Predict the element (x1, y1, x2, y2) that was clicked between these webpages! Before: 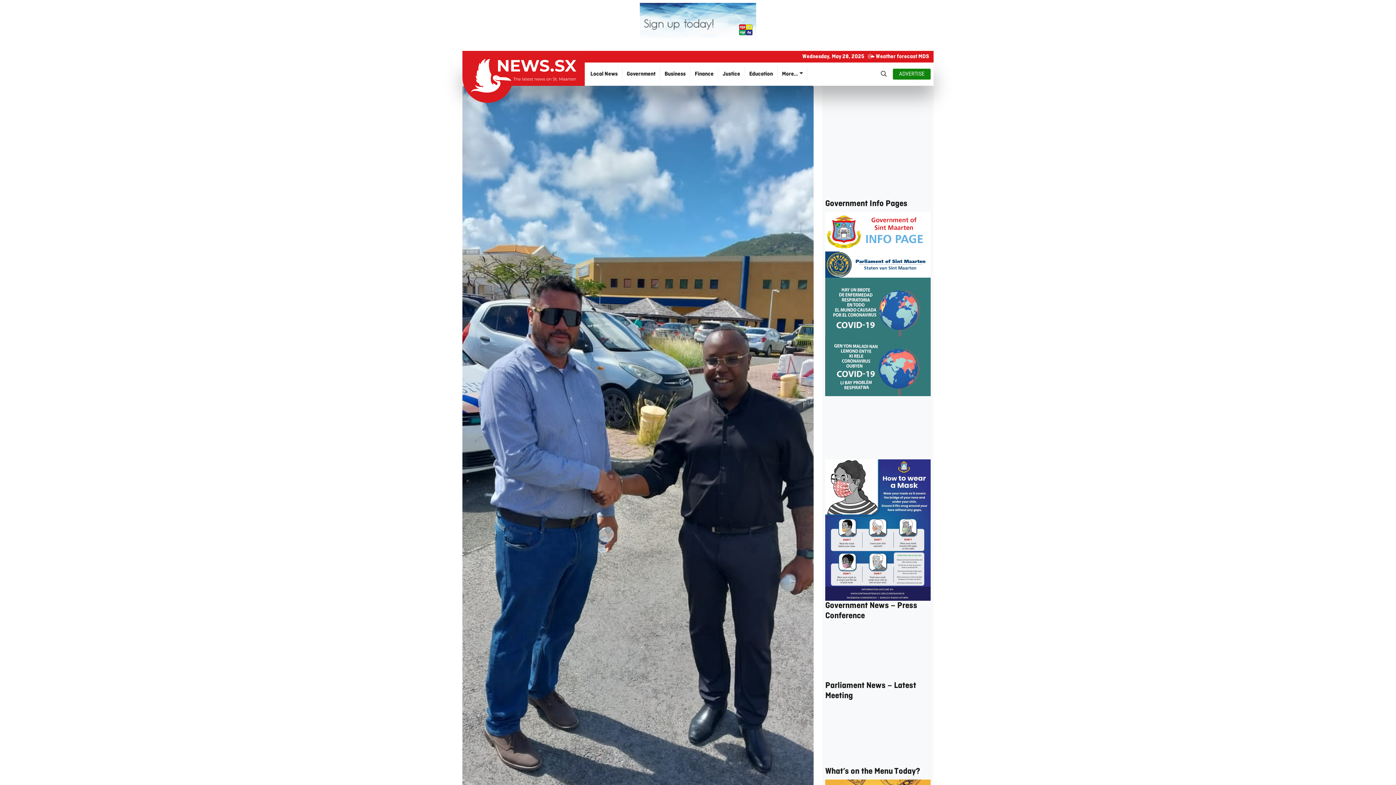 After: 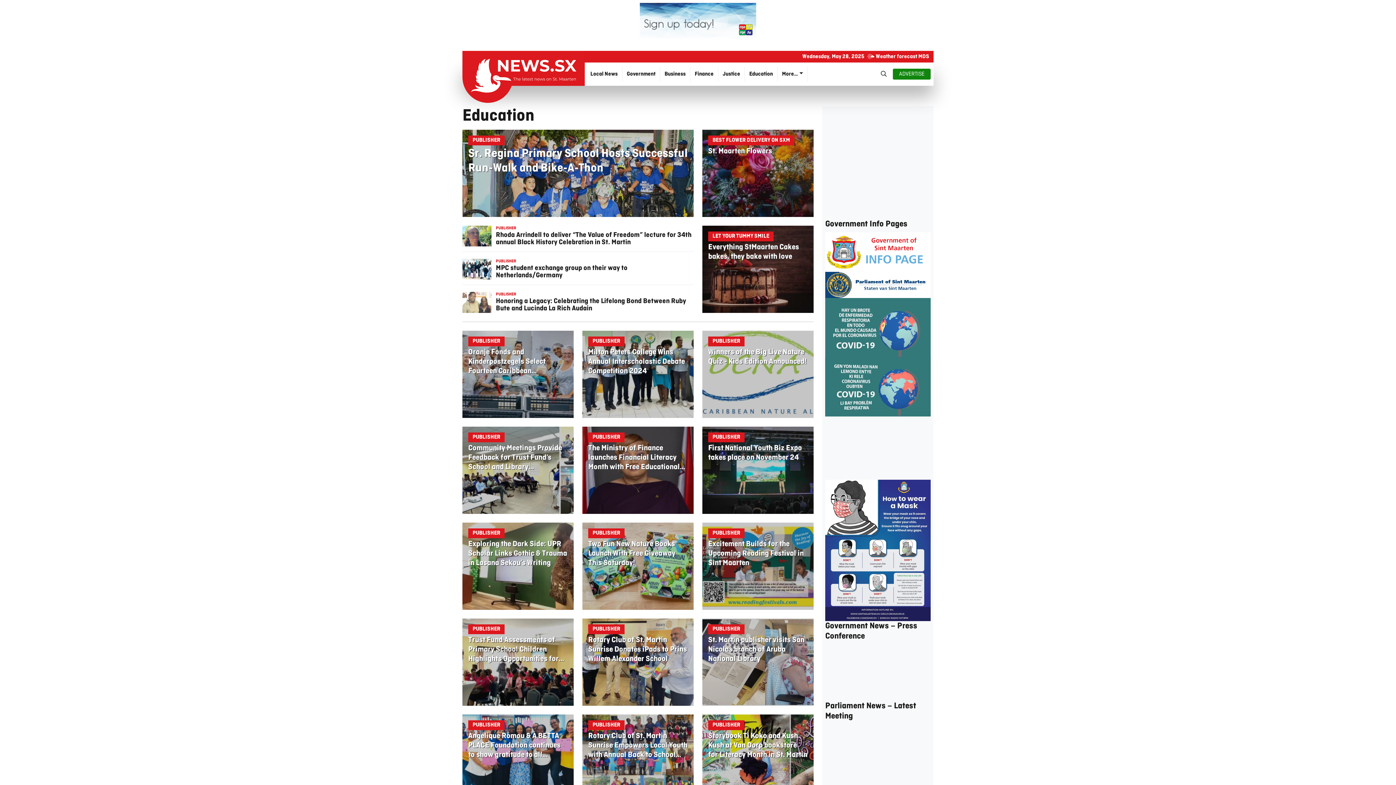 Action: label: Education bbox: (745, 66, 777, 81)